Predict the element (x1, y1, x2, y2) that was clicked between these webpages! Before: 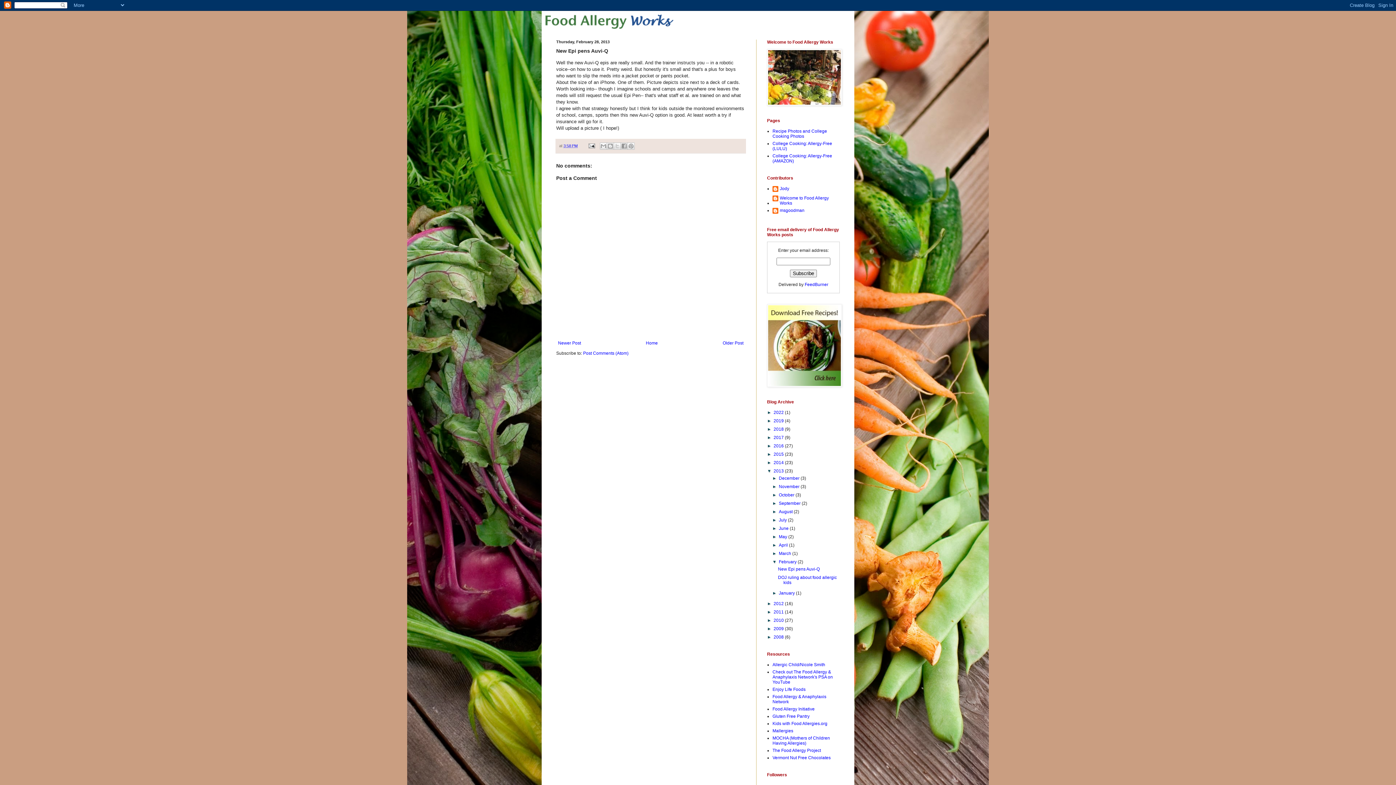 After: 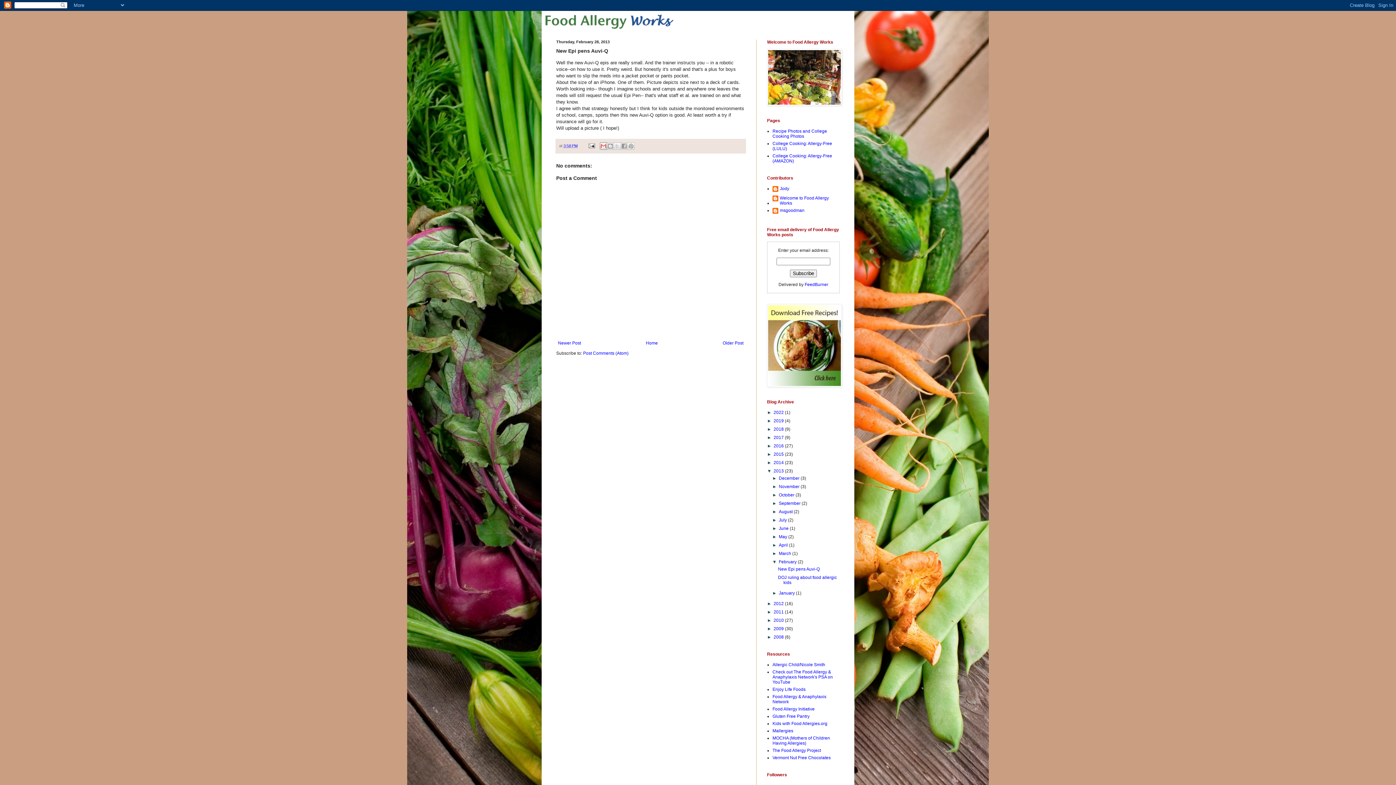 Action: label: Email This bbox: (599, 142, 607, 149)